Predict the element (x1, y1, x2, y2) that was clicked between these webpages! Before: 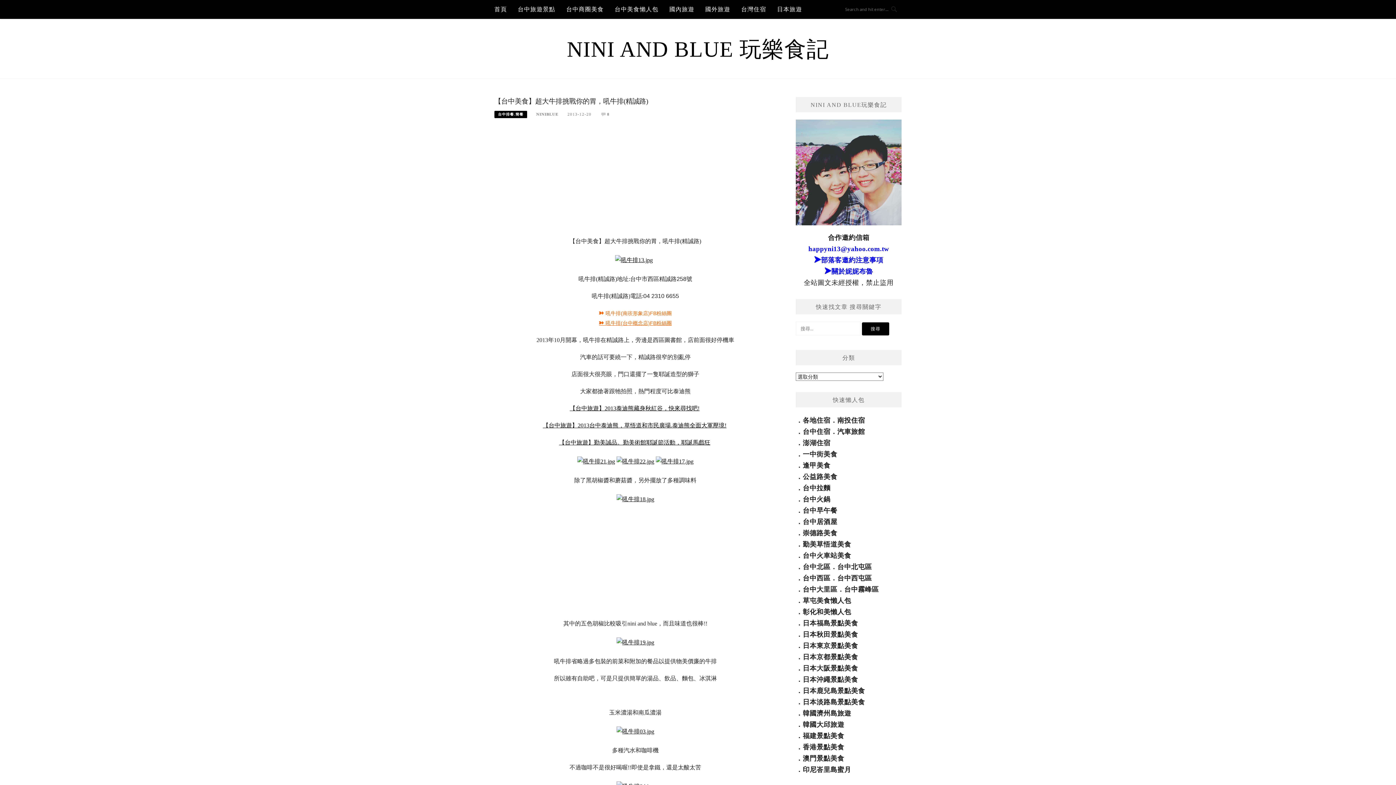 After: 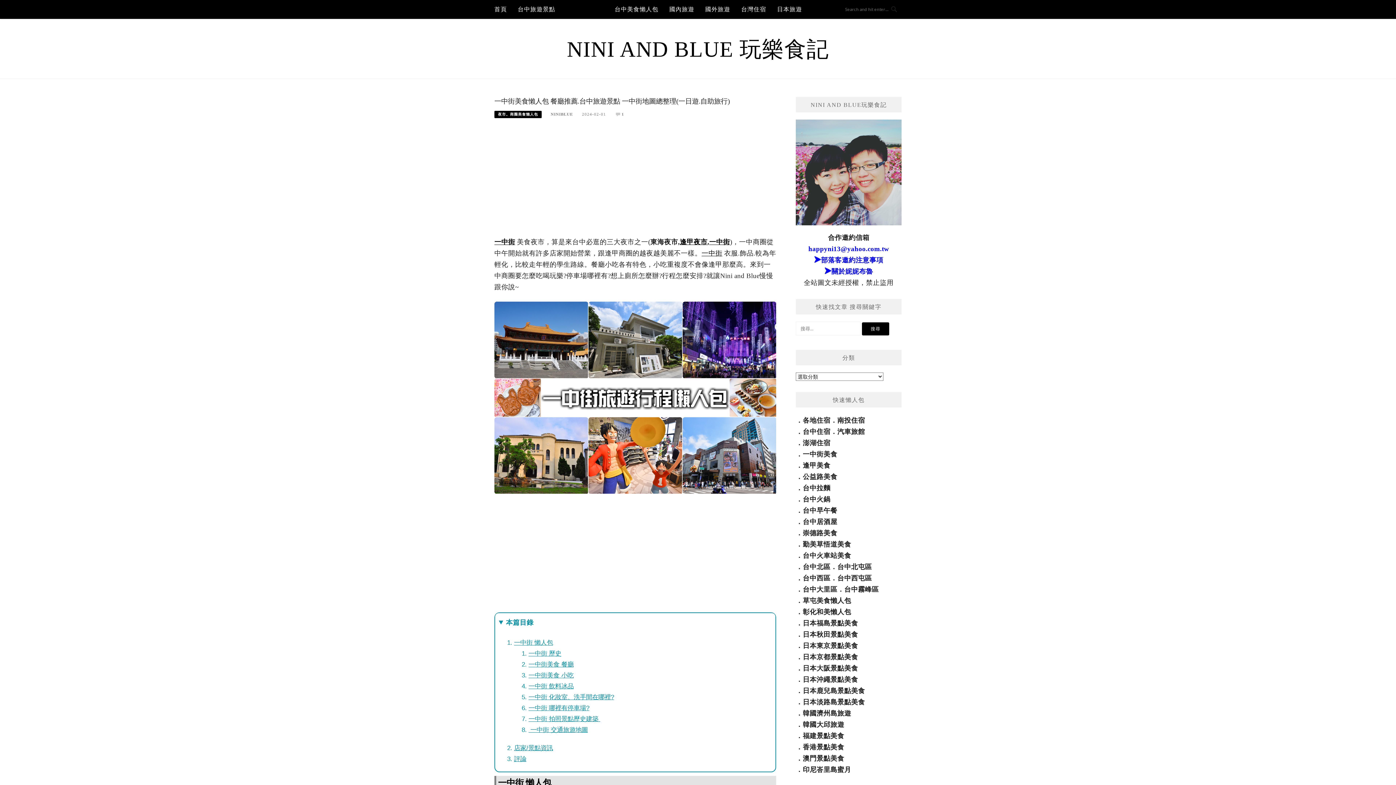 Action: label: 一中街美食 bbox: (802, 450, 837, 458)